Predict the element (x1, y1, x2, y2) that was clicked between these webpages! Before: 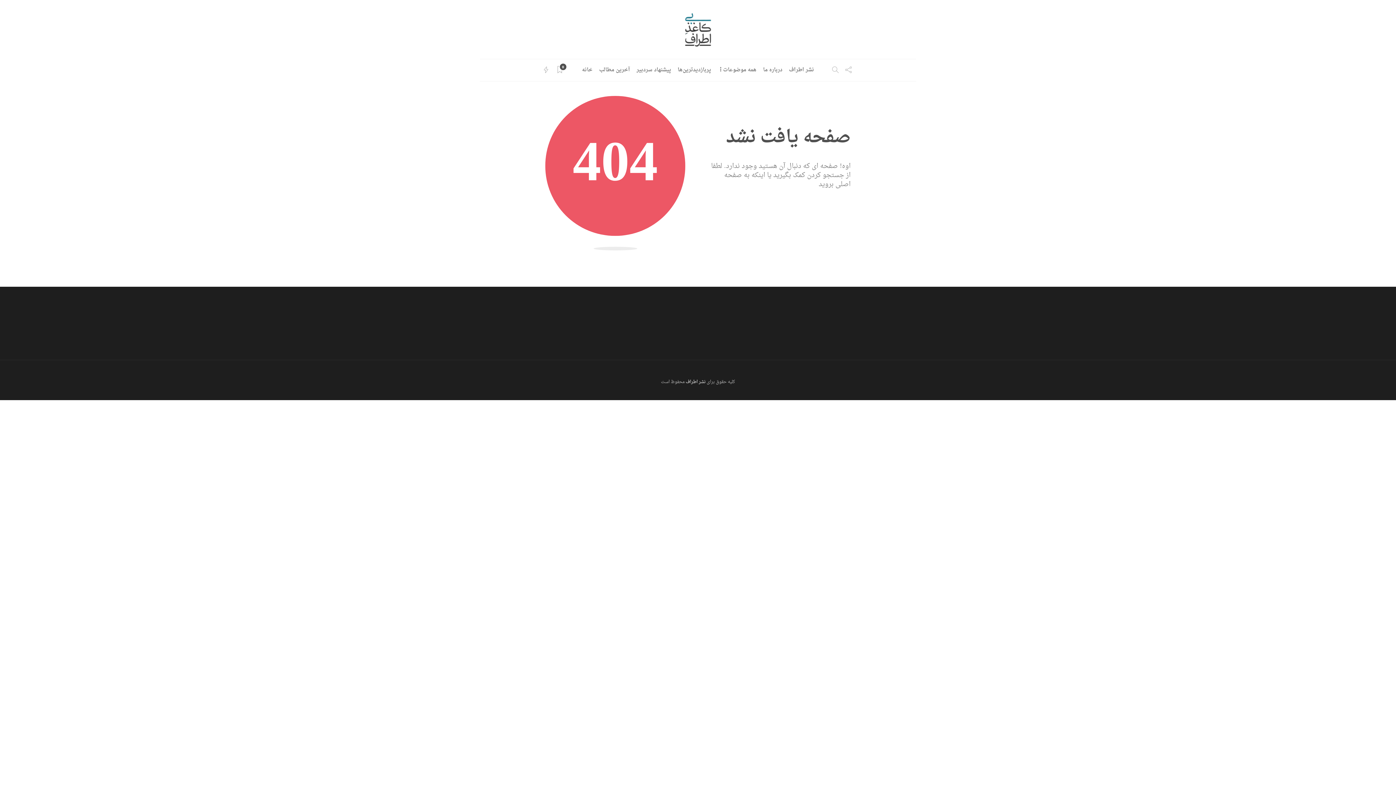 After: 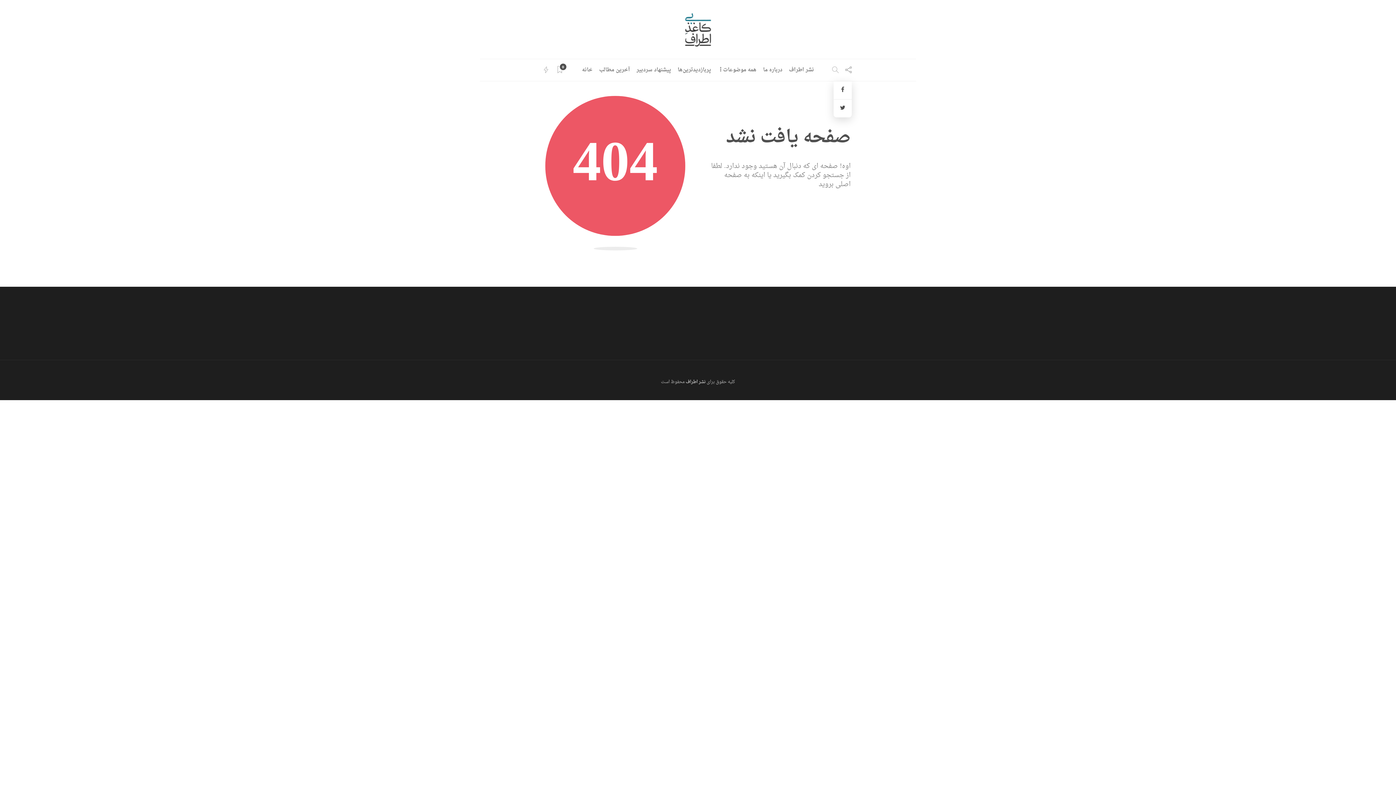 Action: bbox: (845, 59, 852, 81)